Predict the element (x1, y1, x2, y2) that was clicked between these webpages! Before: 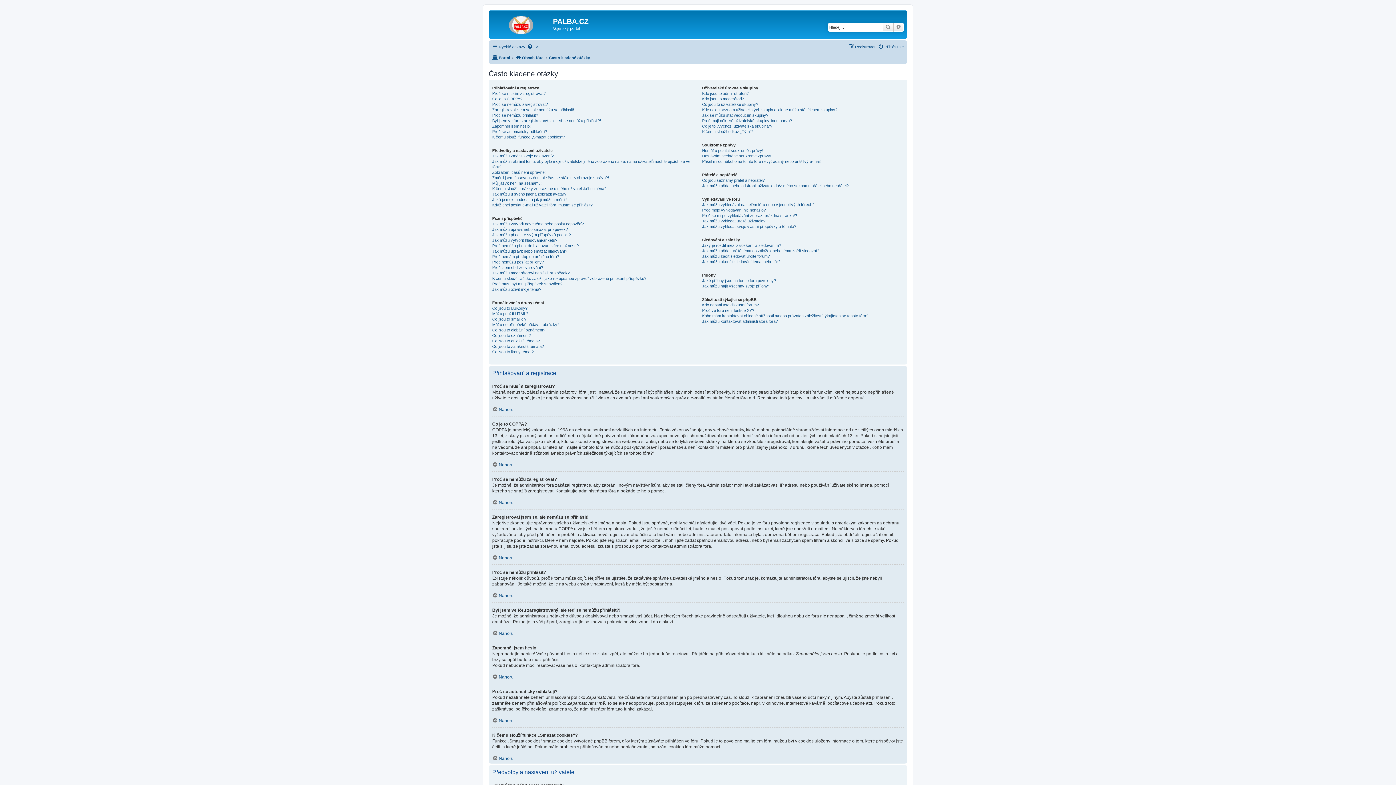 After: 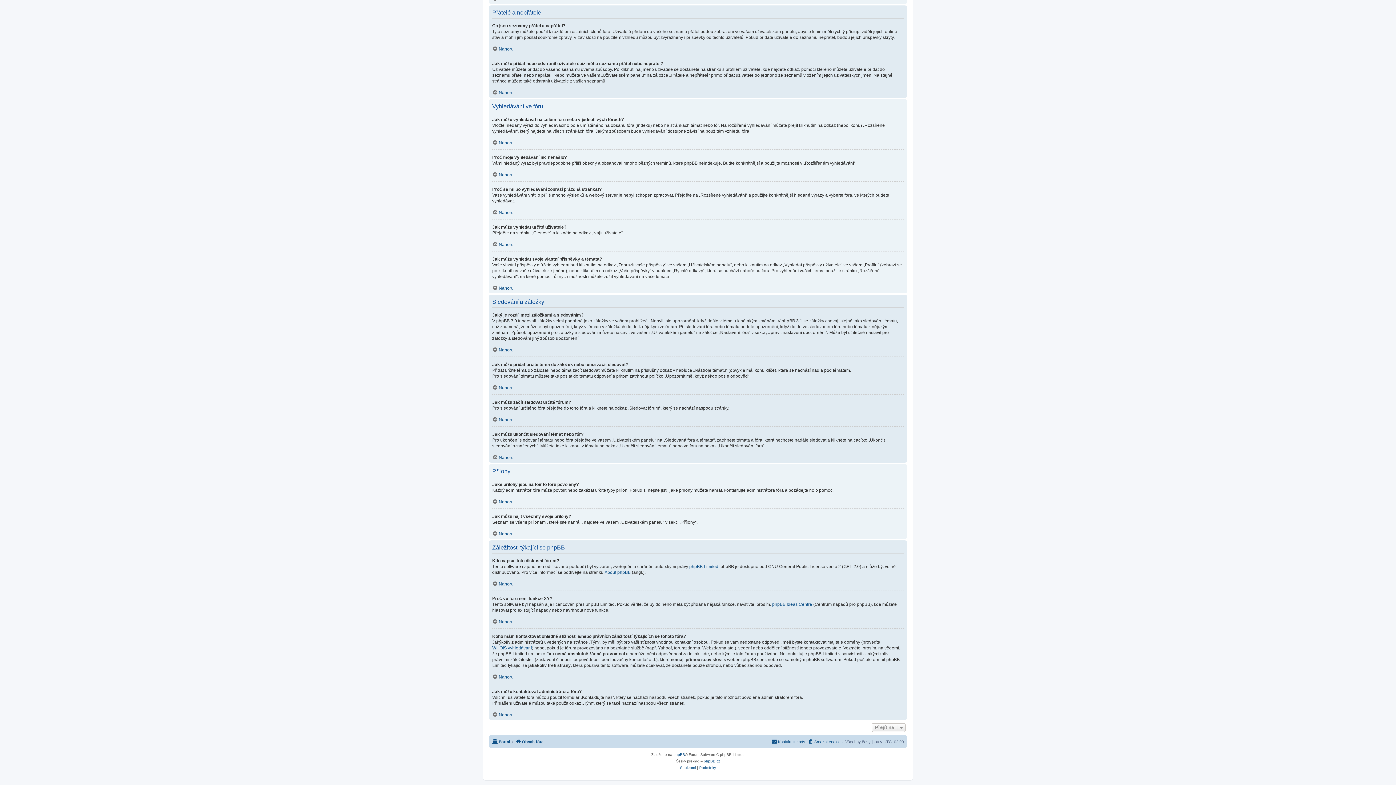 Action: bbox: (702, 302, 759, 307) label: Kdo napsal toto diskusní fórum?